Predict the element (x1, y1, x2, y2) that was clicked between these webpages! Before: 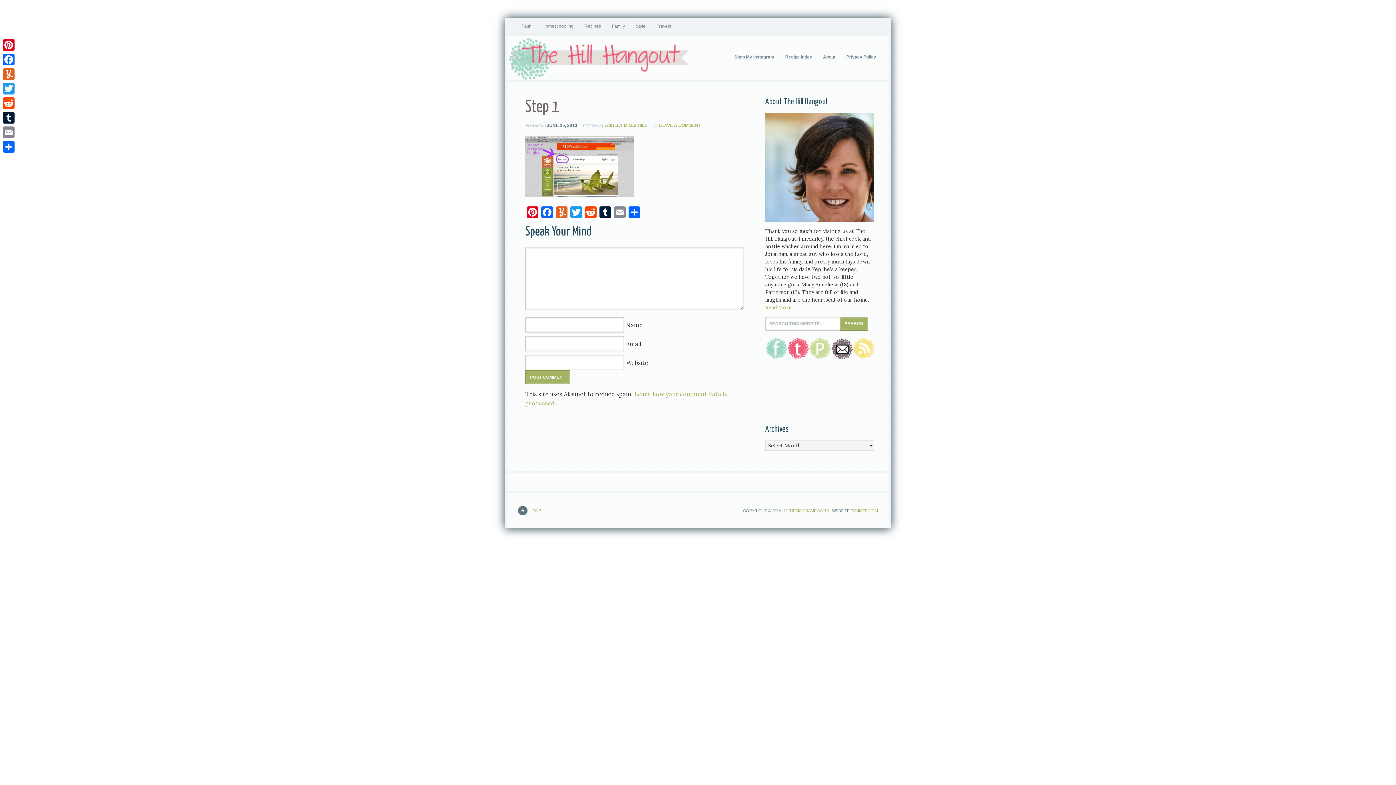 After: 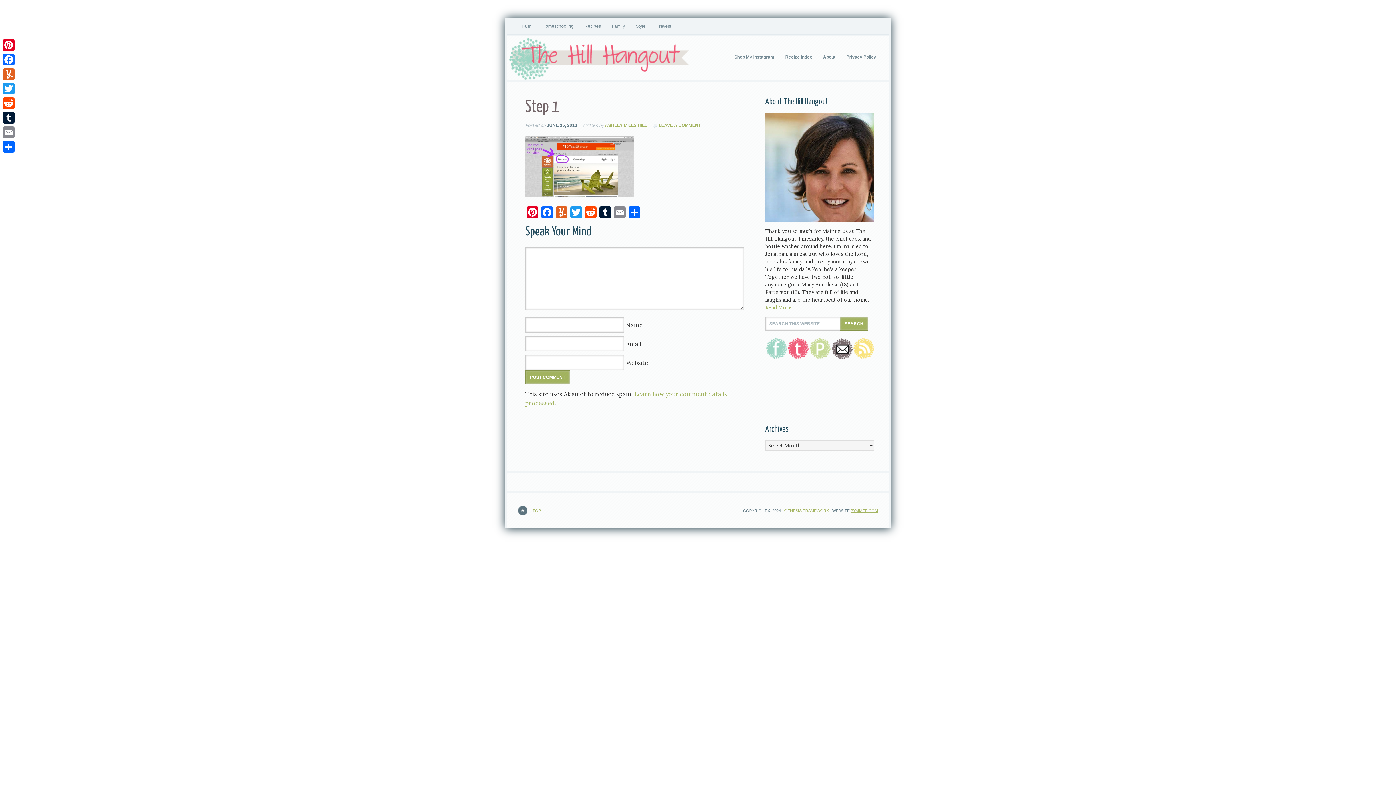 Action: bbox: (850, 508, 878, 513) label: BYAIMEE.COM